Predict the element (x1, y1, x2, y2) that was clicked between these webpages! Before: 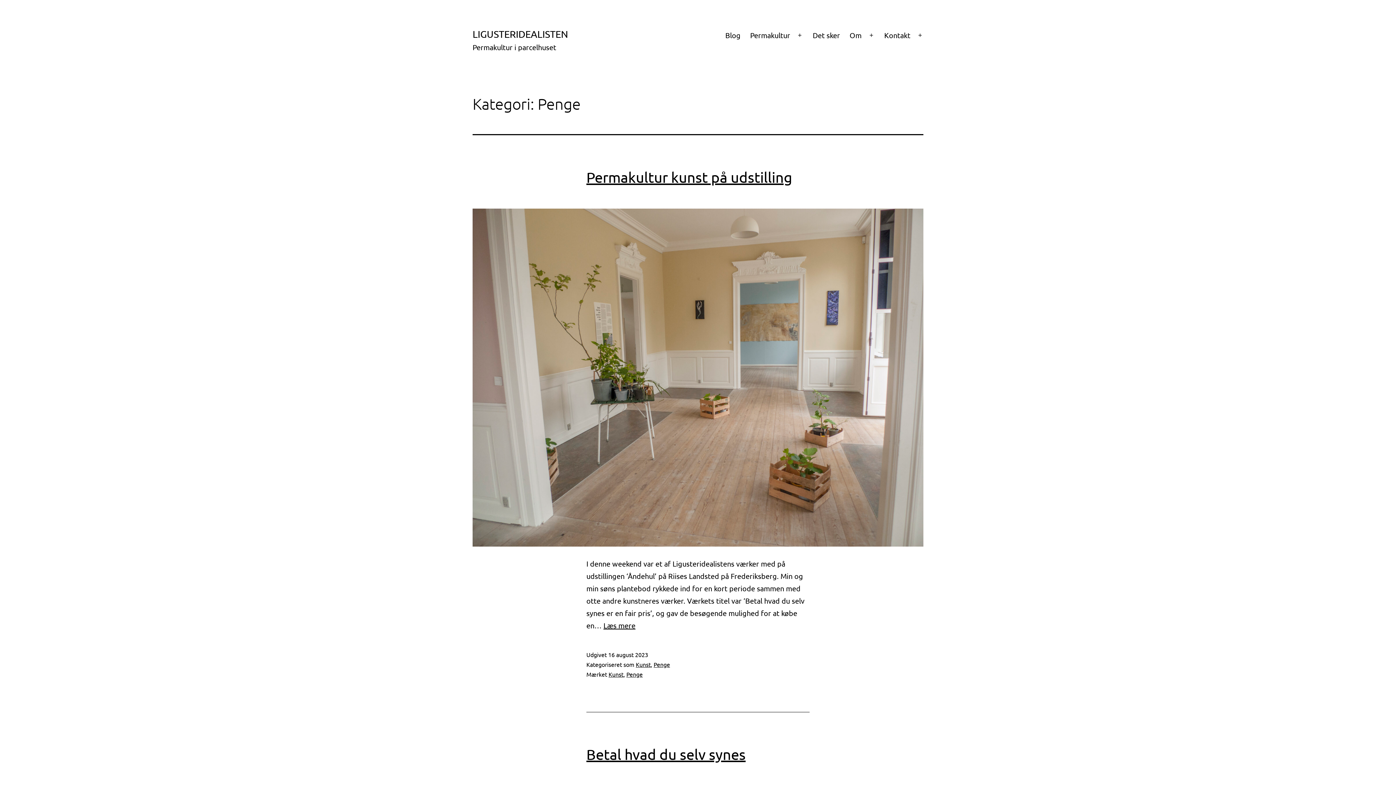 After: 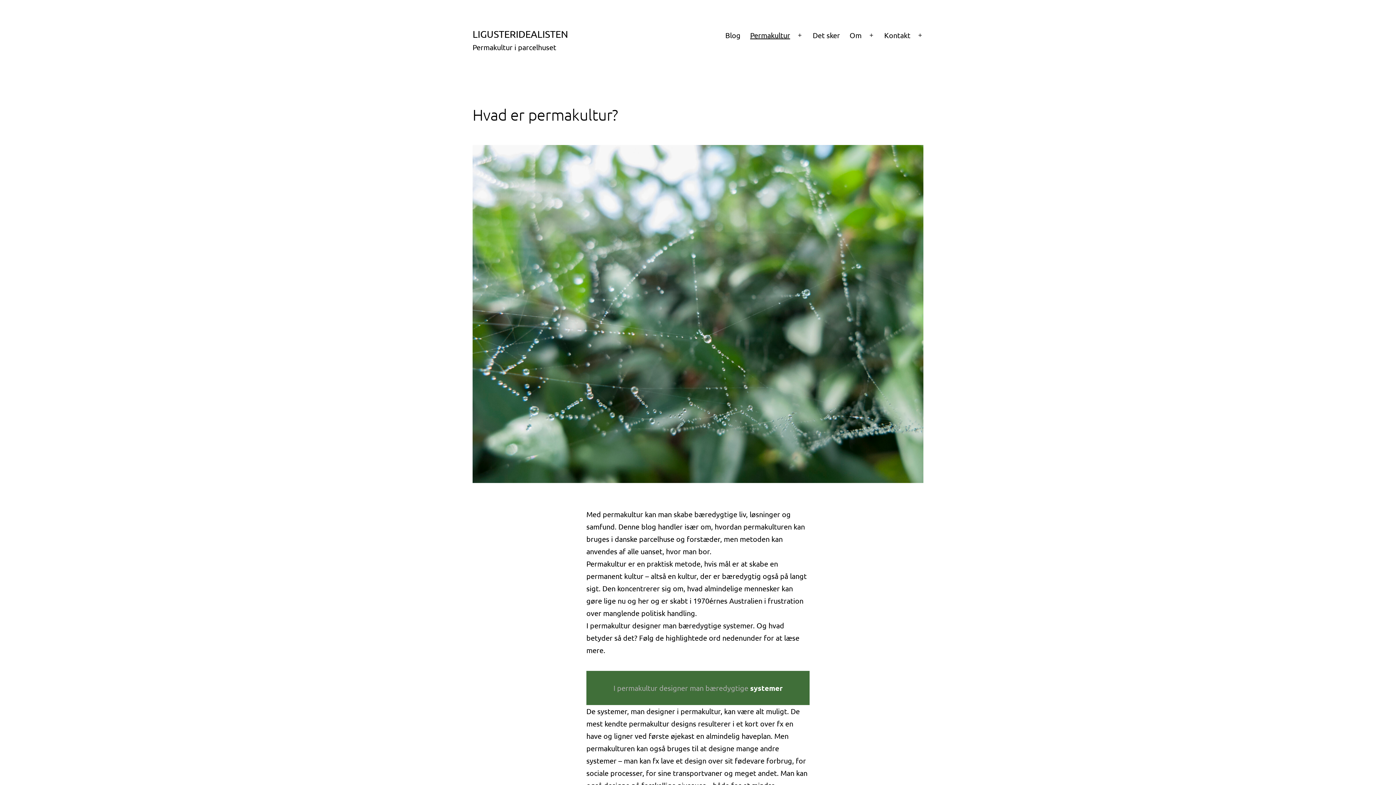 Action: bbox: (745, 26, 795, 44) label: Permakultur